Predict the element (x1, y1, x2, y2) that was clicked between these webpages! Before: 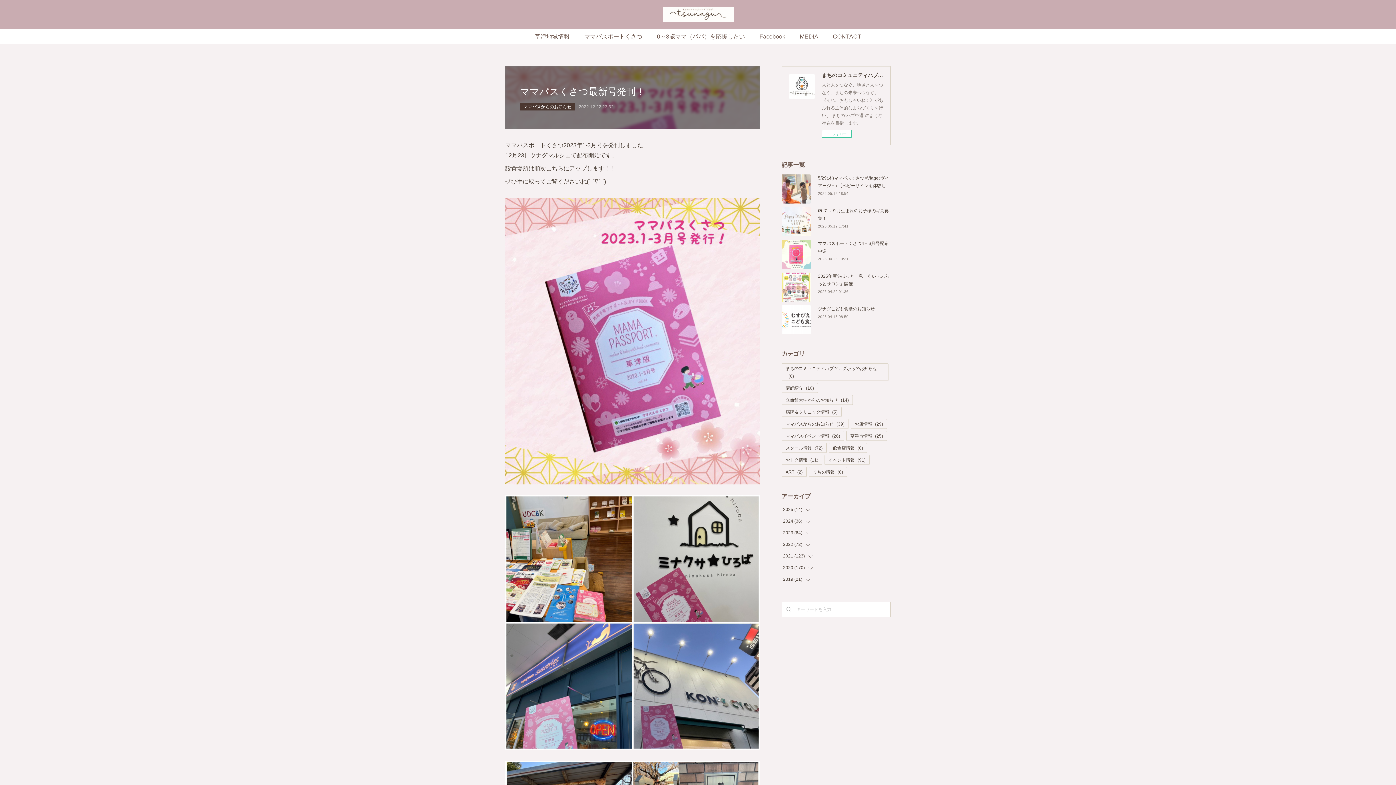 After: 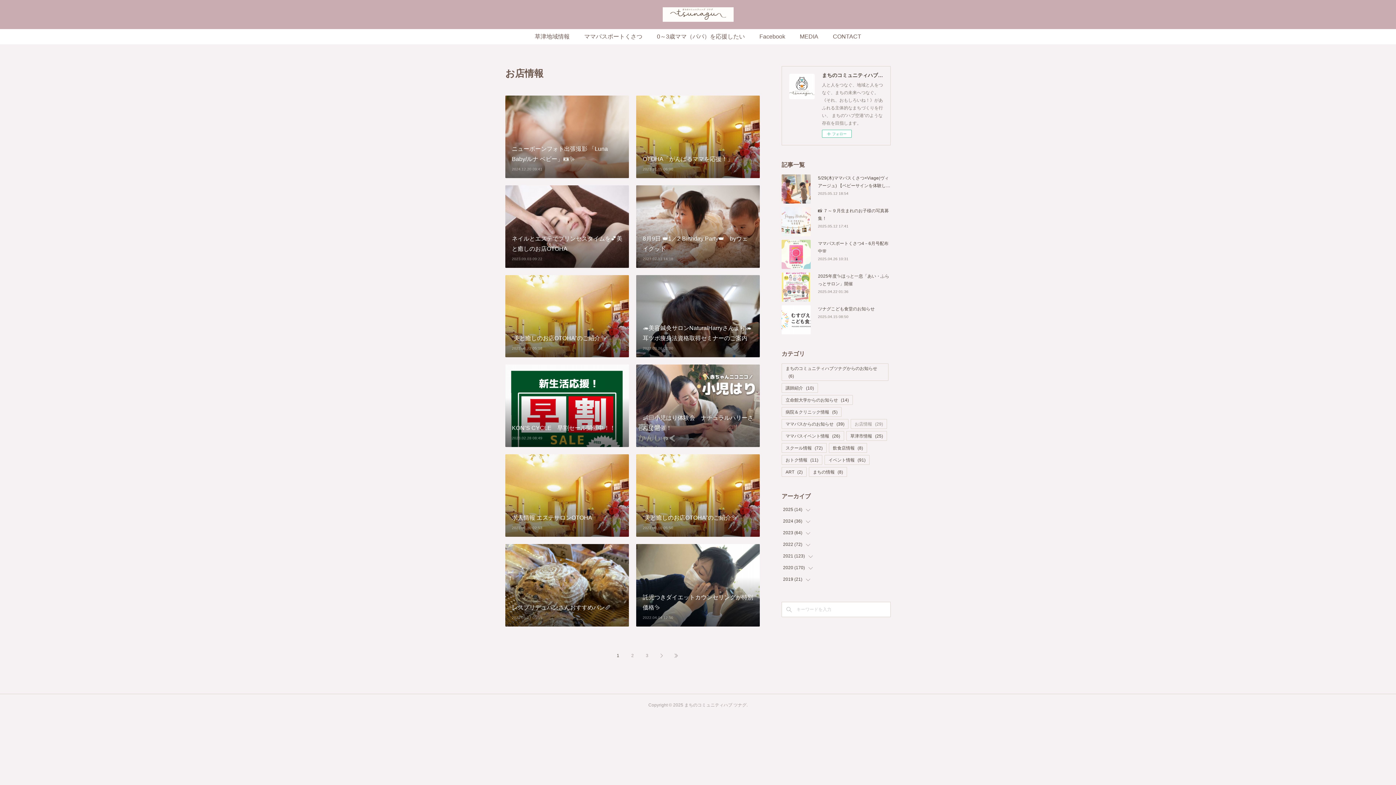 Action: label: お店情報(29) bbox: (851, 419, 886, 428)